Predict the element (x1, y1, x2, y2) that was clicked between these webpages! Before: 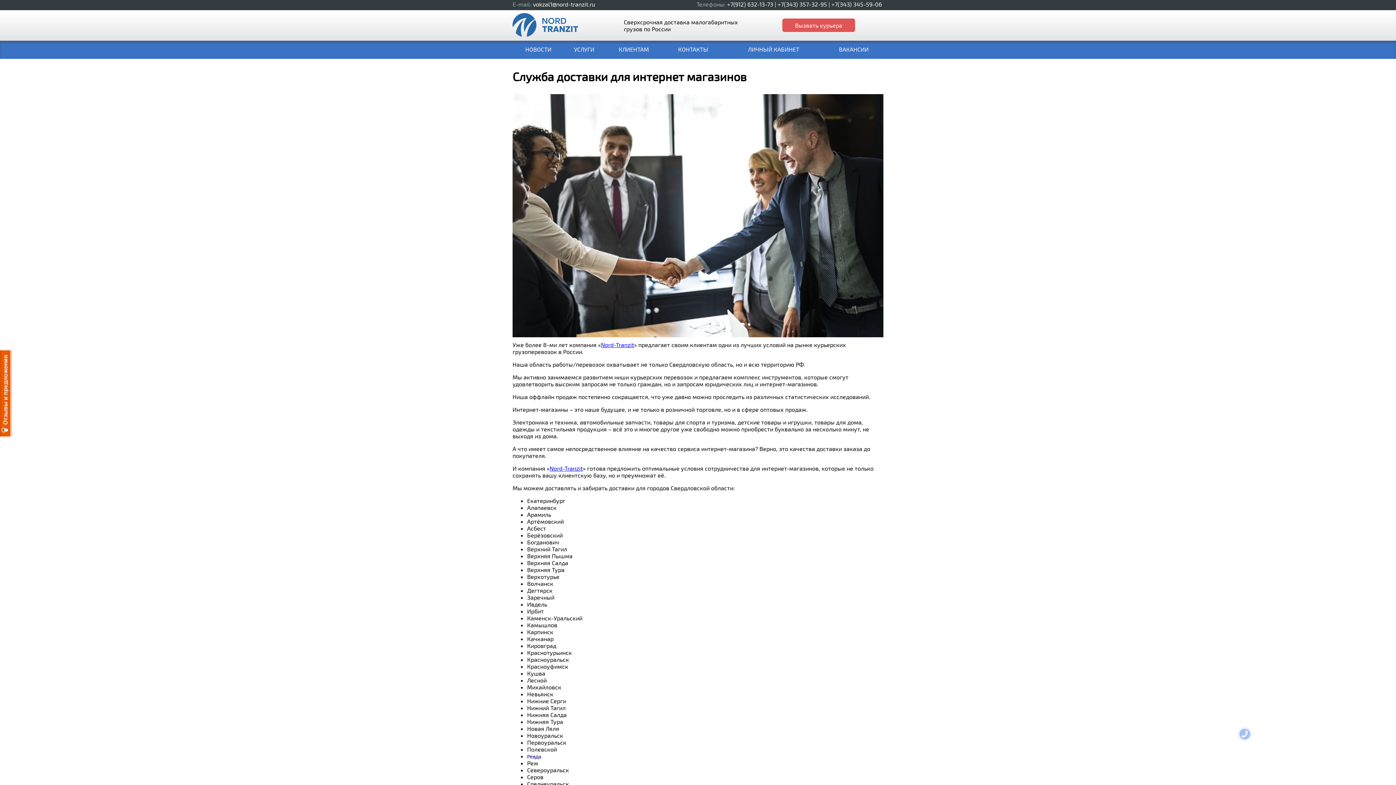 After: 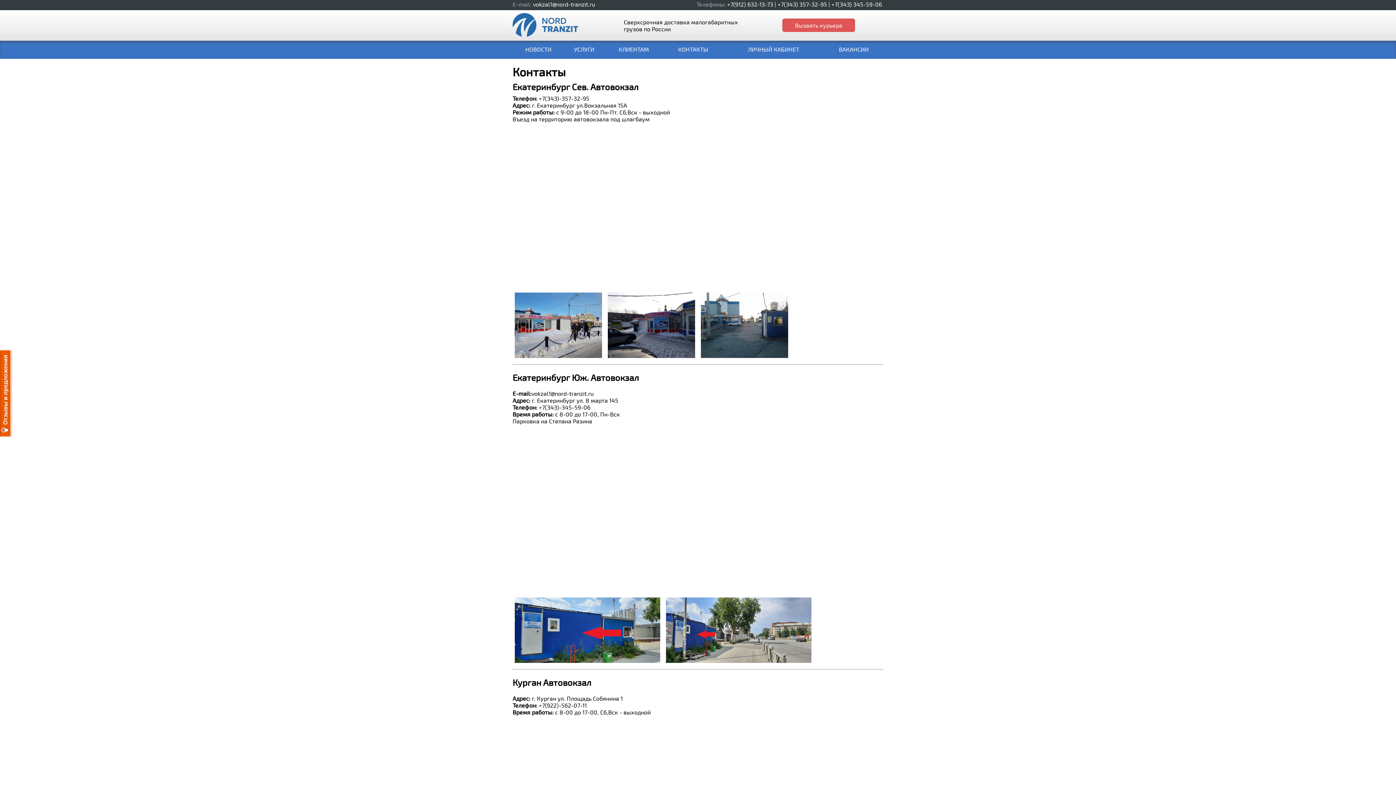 Action: bbox: (663, 43, 723, 55) label: КОНТАКТЫ